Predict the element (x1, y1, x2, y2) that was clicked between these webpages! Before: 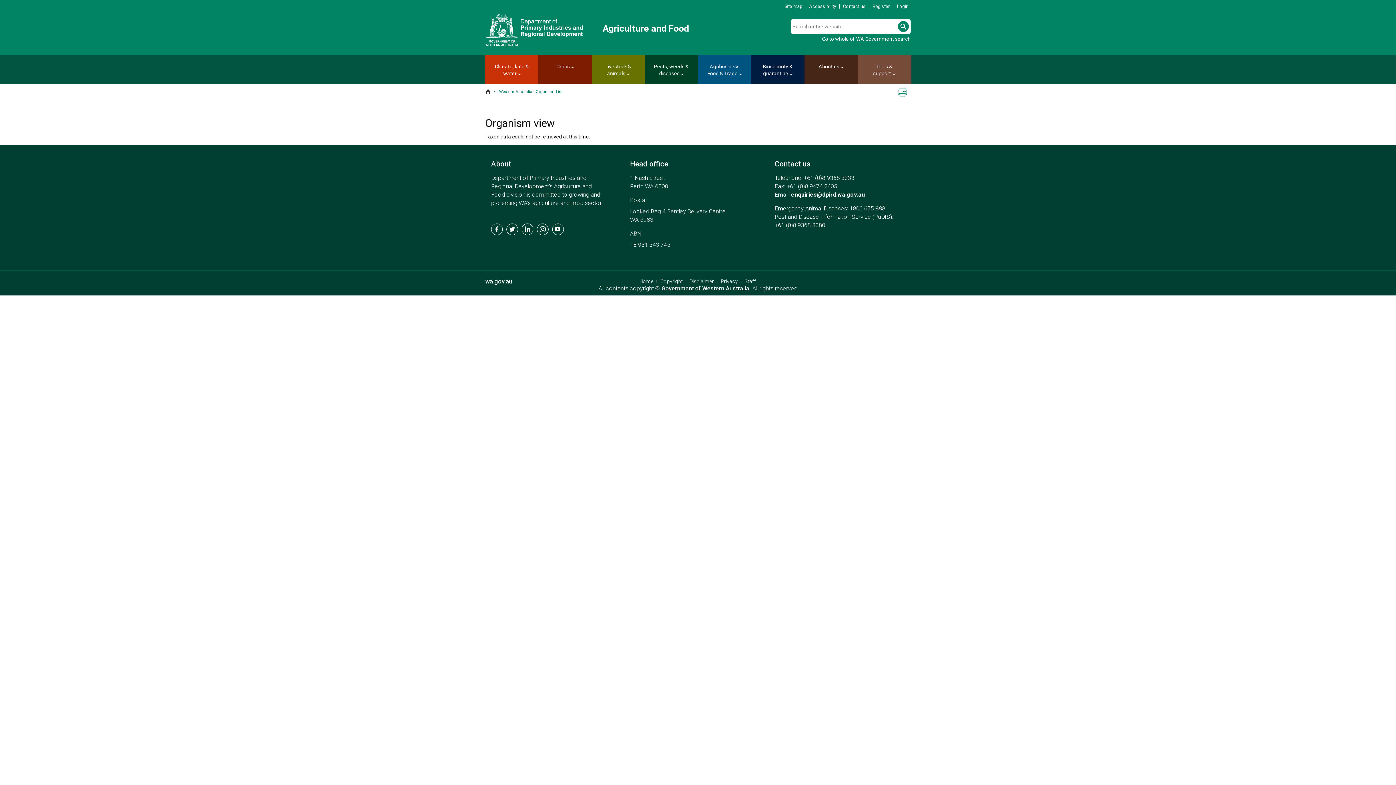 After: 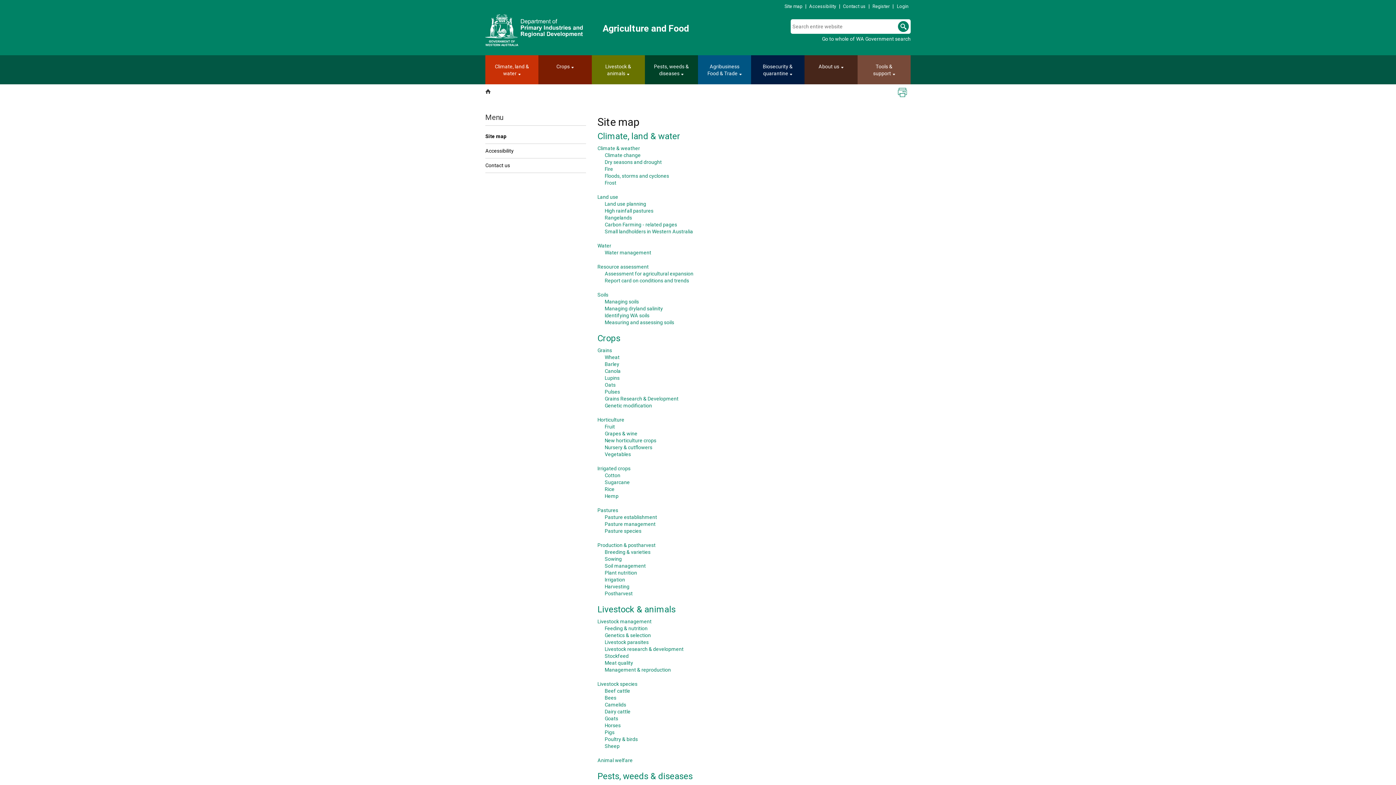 Action: label: Site map bbox: (782, 1, 804, 10)